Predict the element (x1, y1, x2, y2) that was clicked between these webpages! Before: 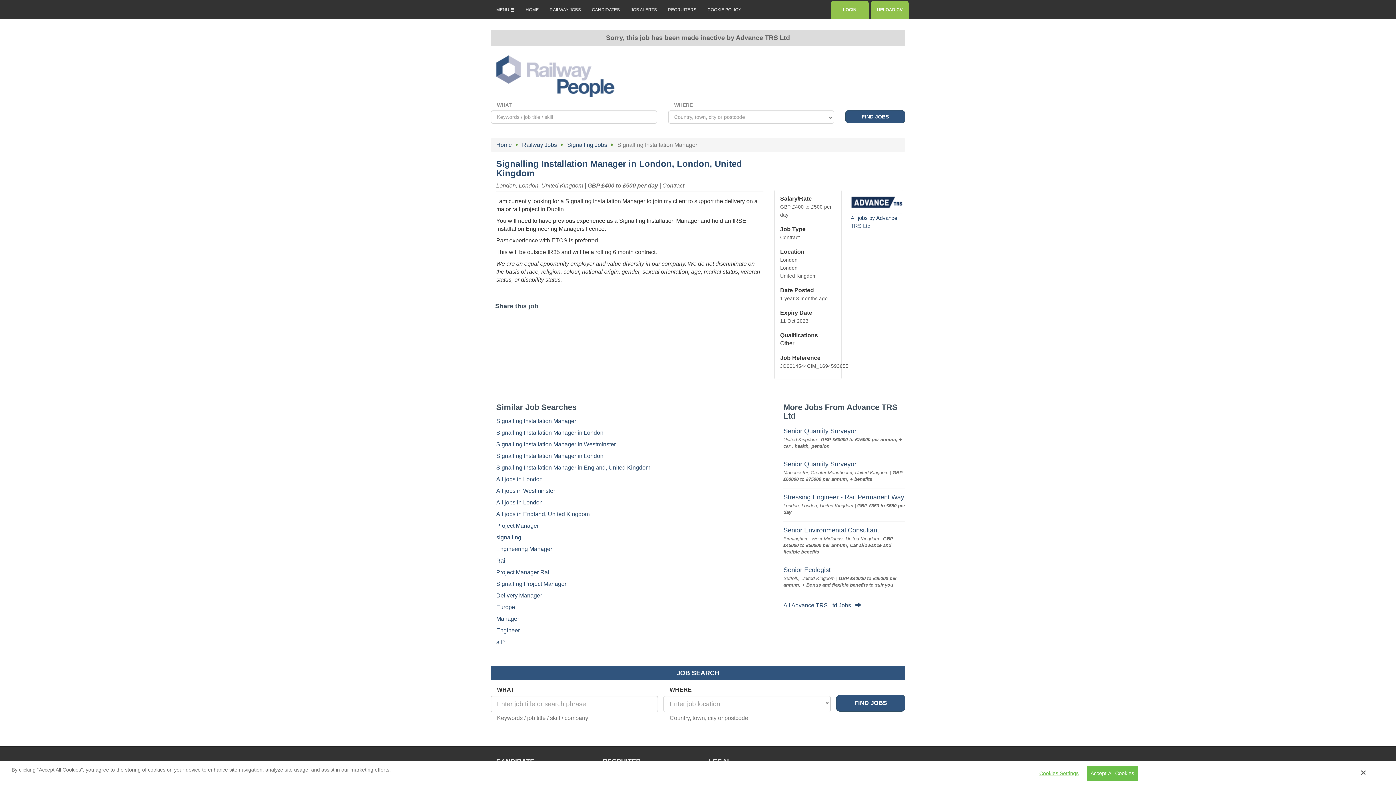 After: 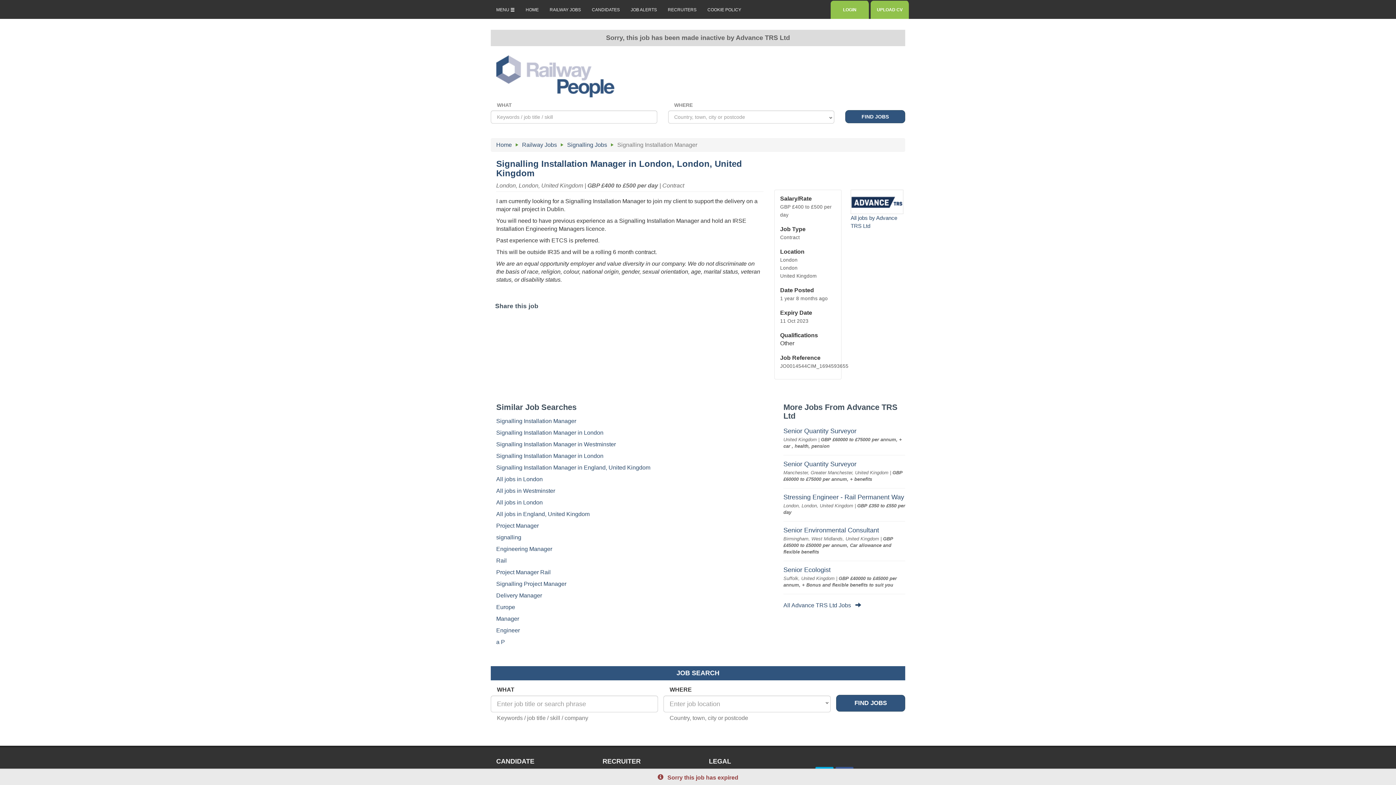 Action: label: Close Banner bbox: (1361, 769, 1365, 776)